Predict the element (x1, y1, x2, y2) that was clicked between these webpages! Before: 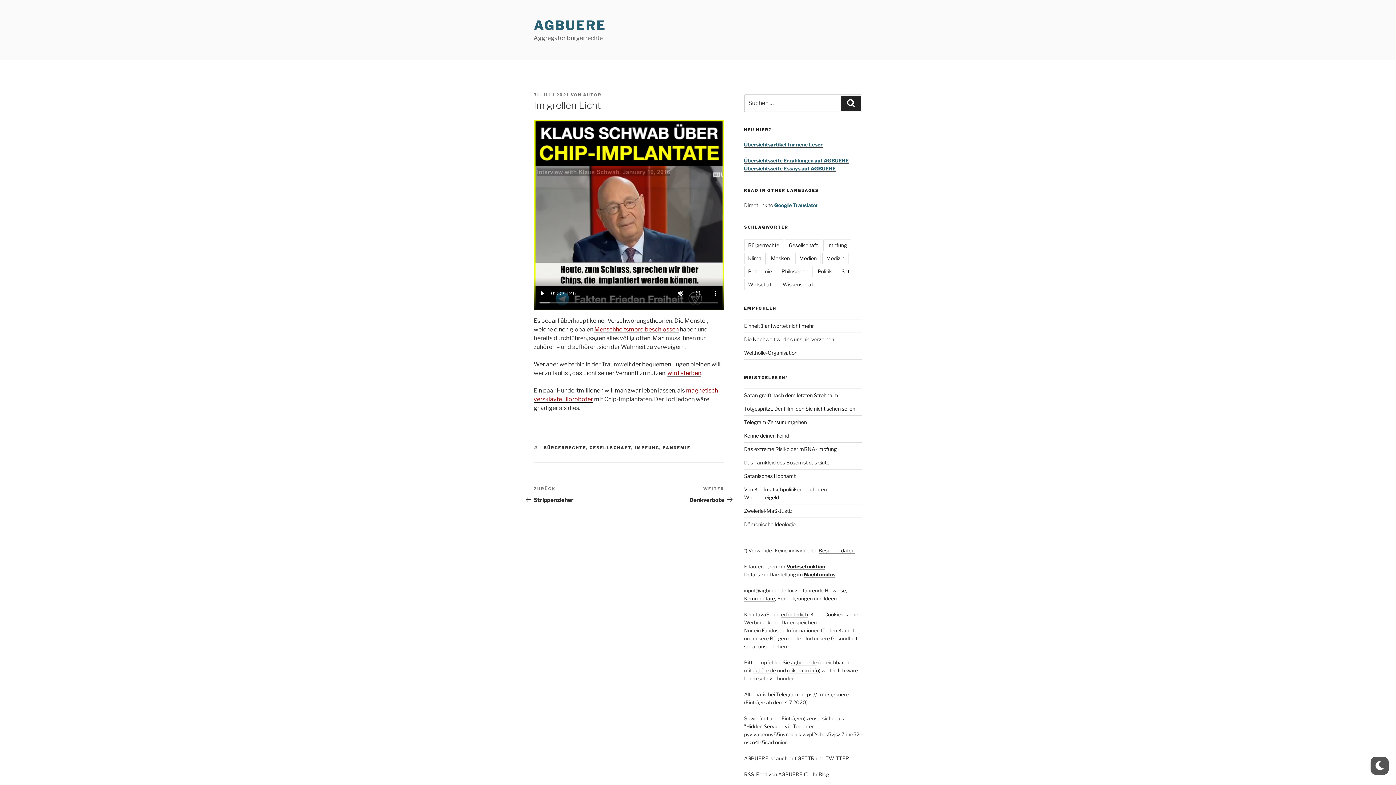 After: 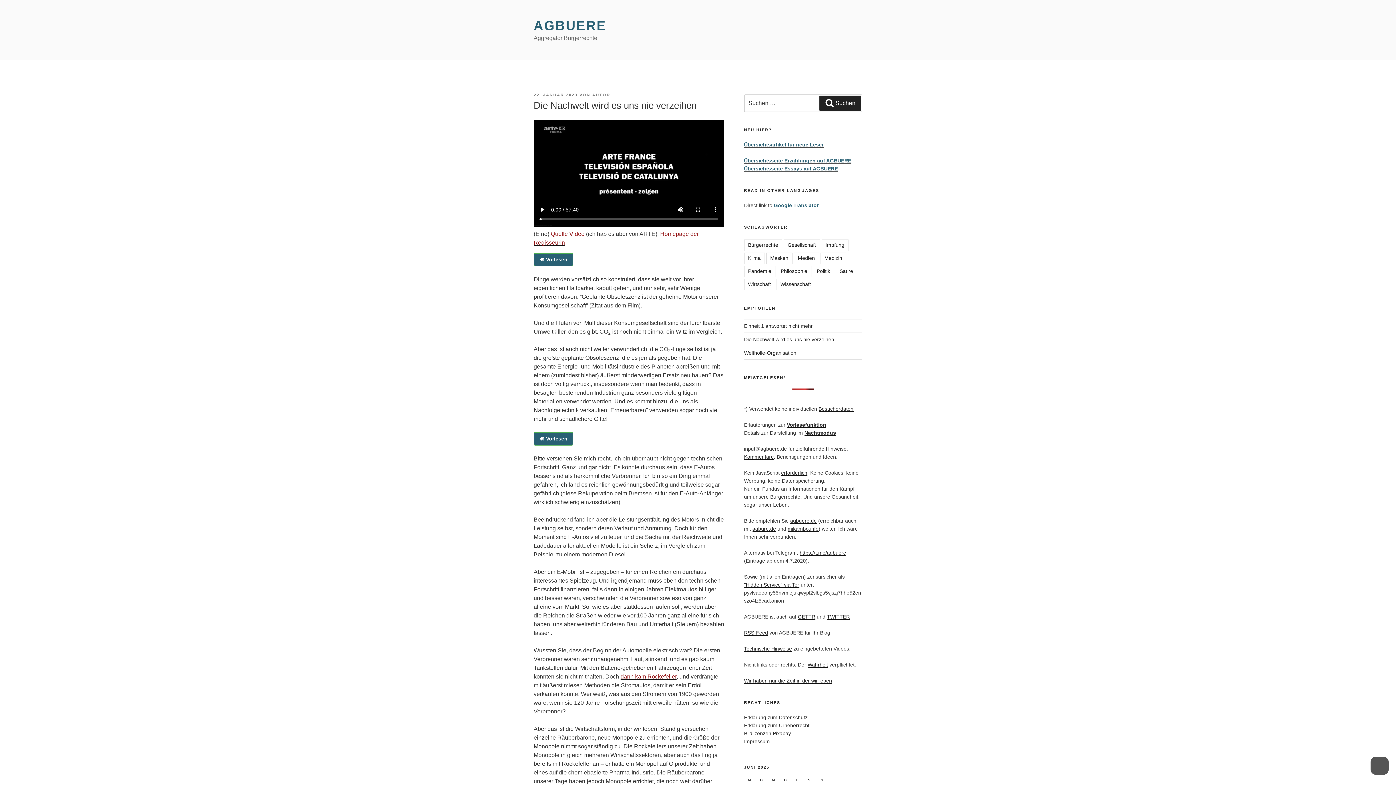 Action: label: Die Nachwelt wird es uns nie verzeihen bbox: (744, 336, 834, 342)